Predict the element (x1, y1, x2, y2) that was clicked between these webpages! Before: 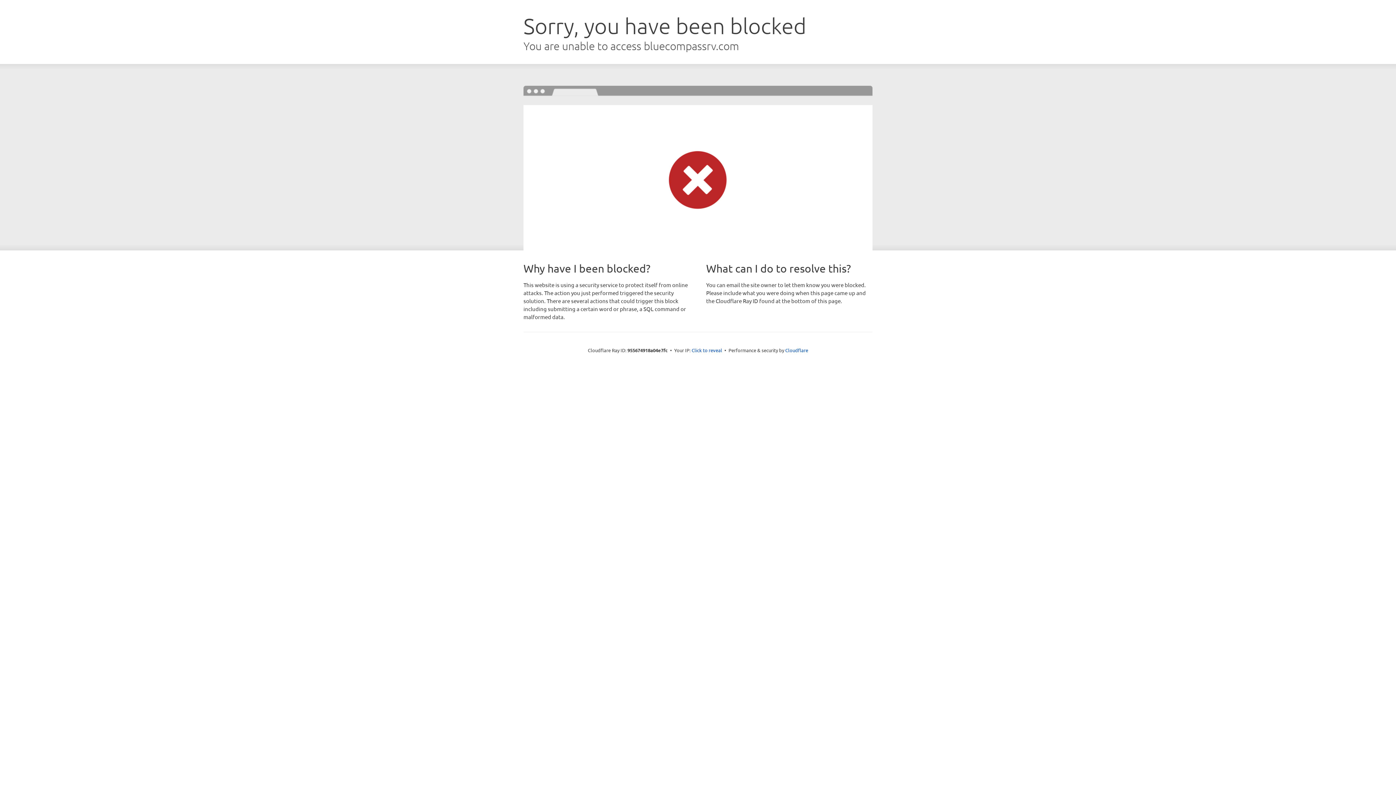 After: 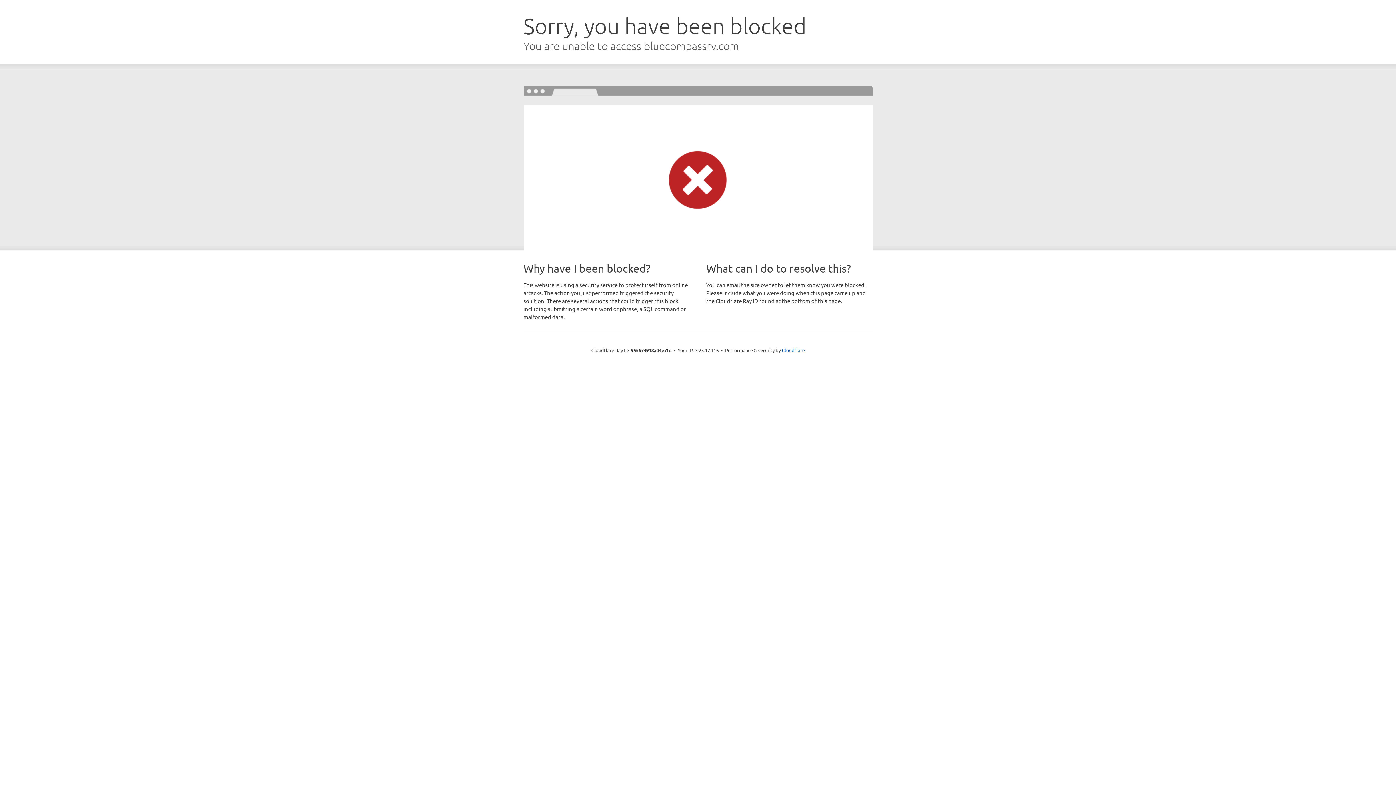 Action: bbox: (691, 346, 722, 353) label: Click to reveal